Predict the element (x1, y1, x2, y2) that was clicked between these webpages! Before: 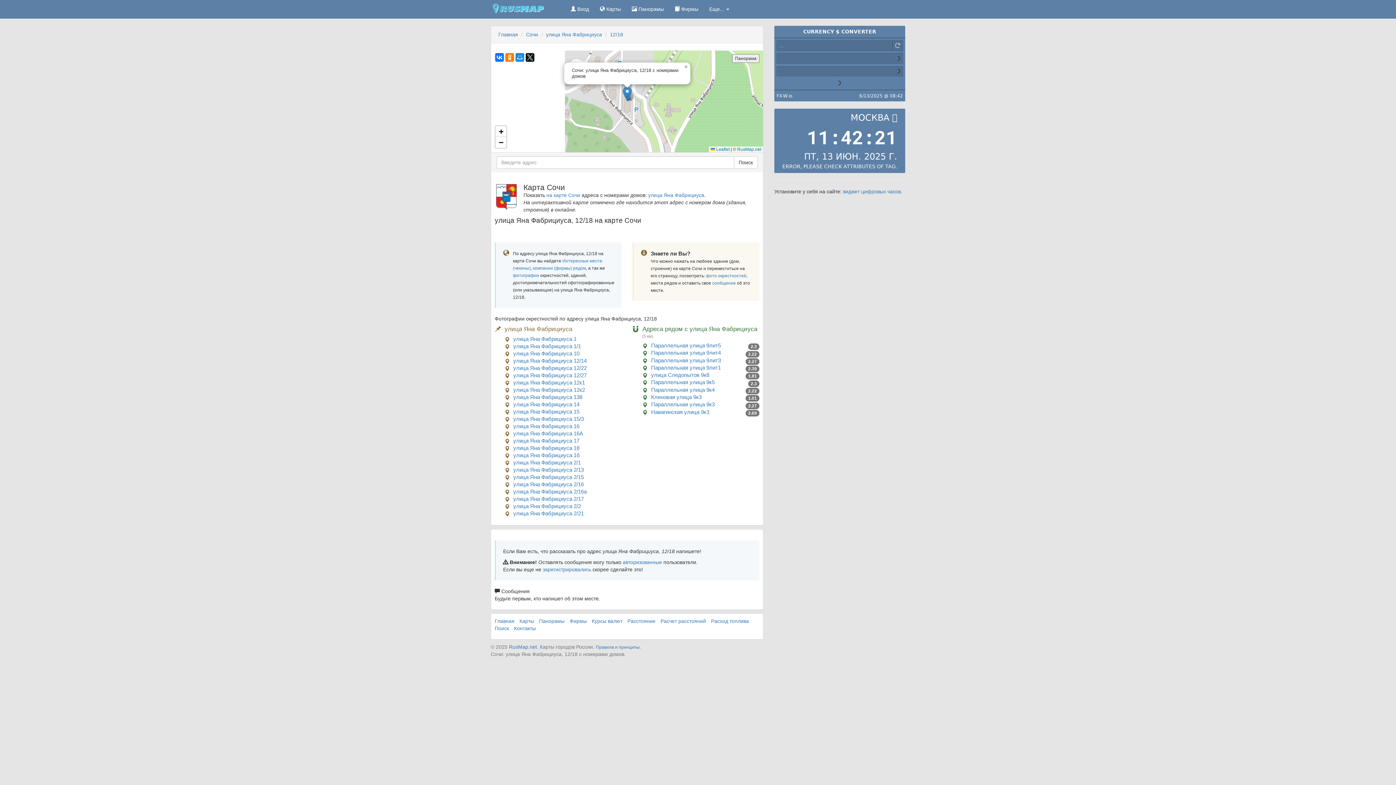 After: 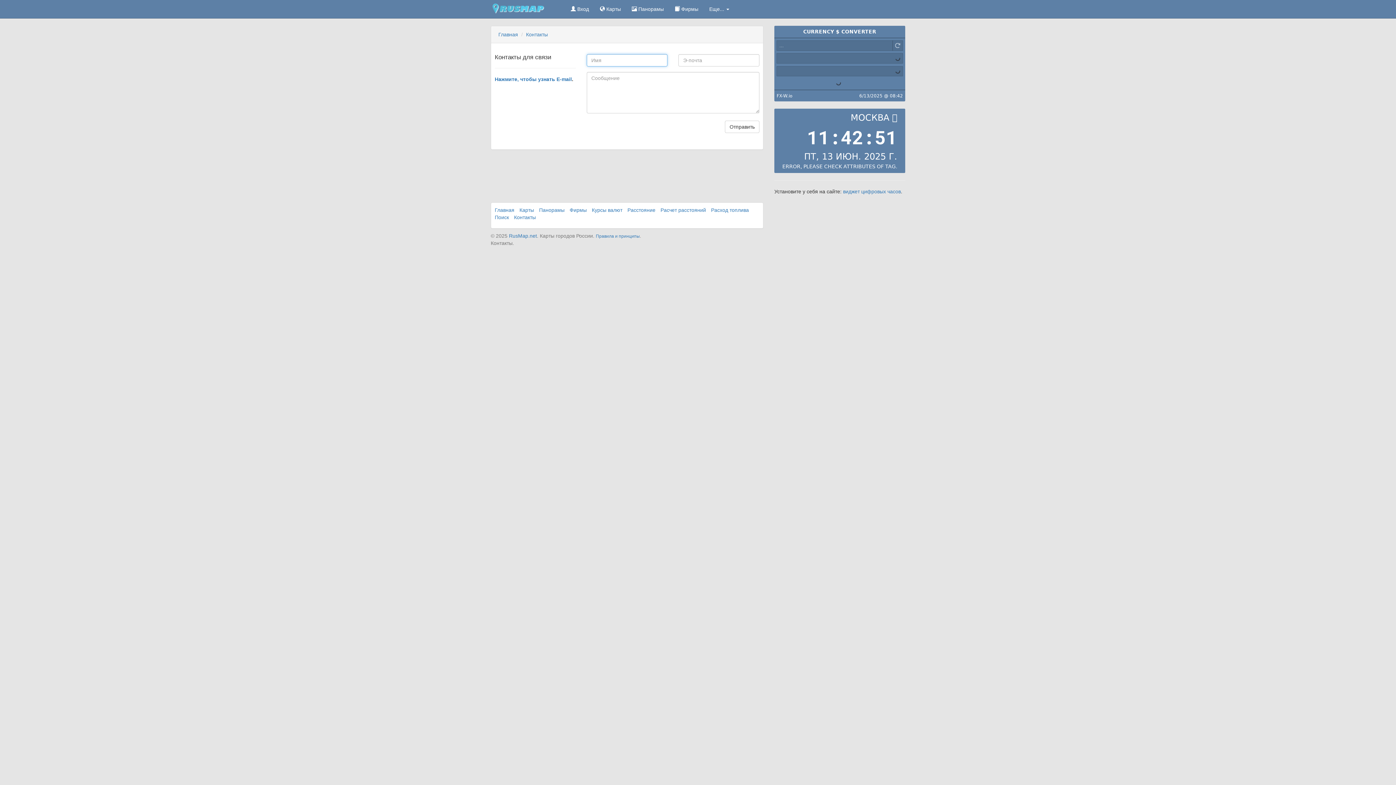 Action: label: Контакты bbox: (514, 625, 536, 631)